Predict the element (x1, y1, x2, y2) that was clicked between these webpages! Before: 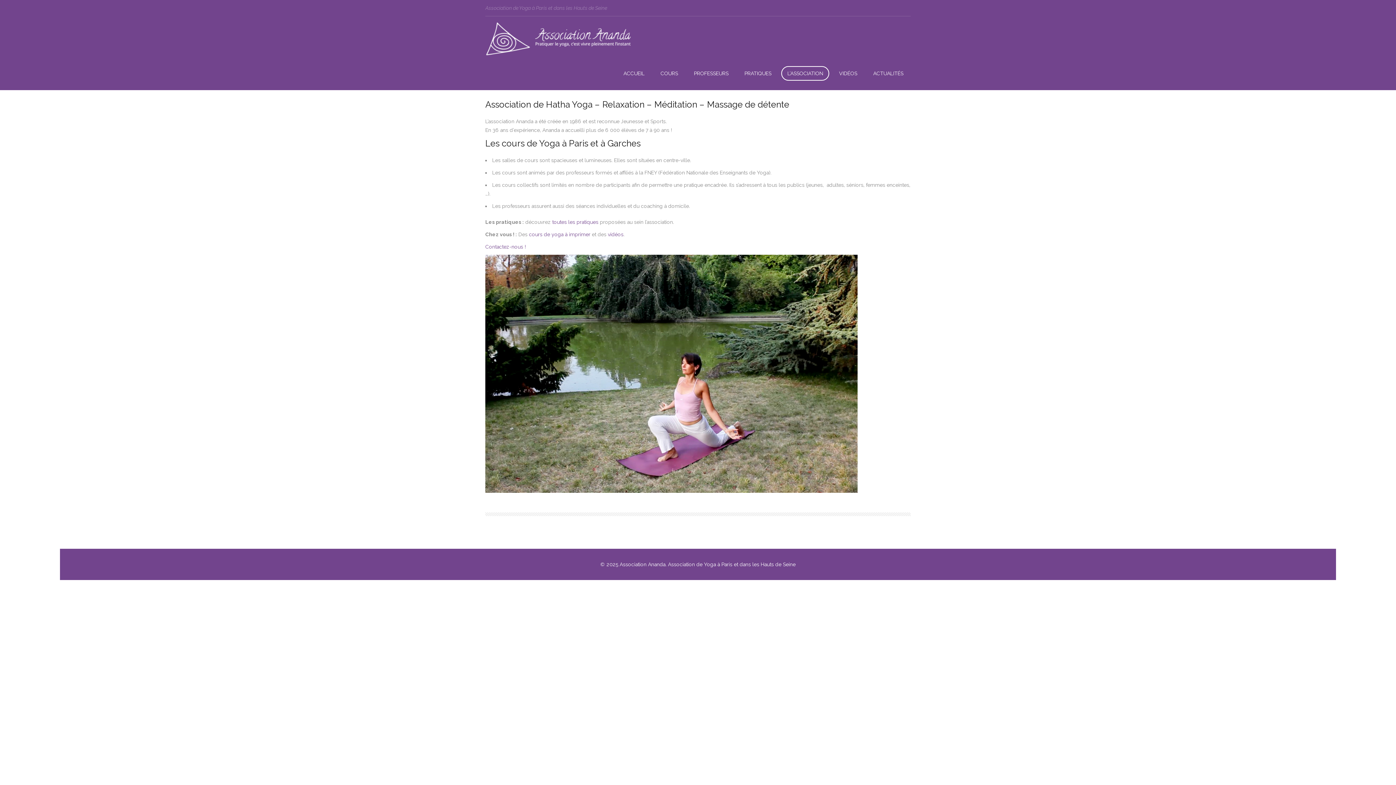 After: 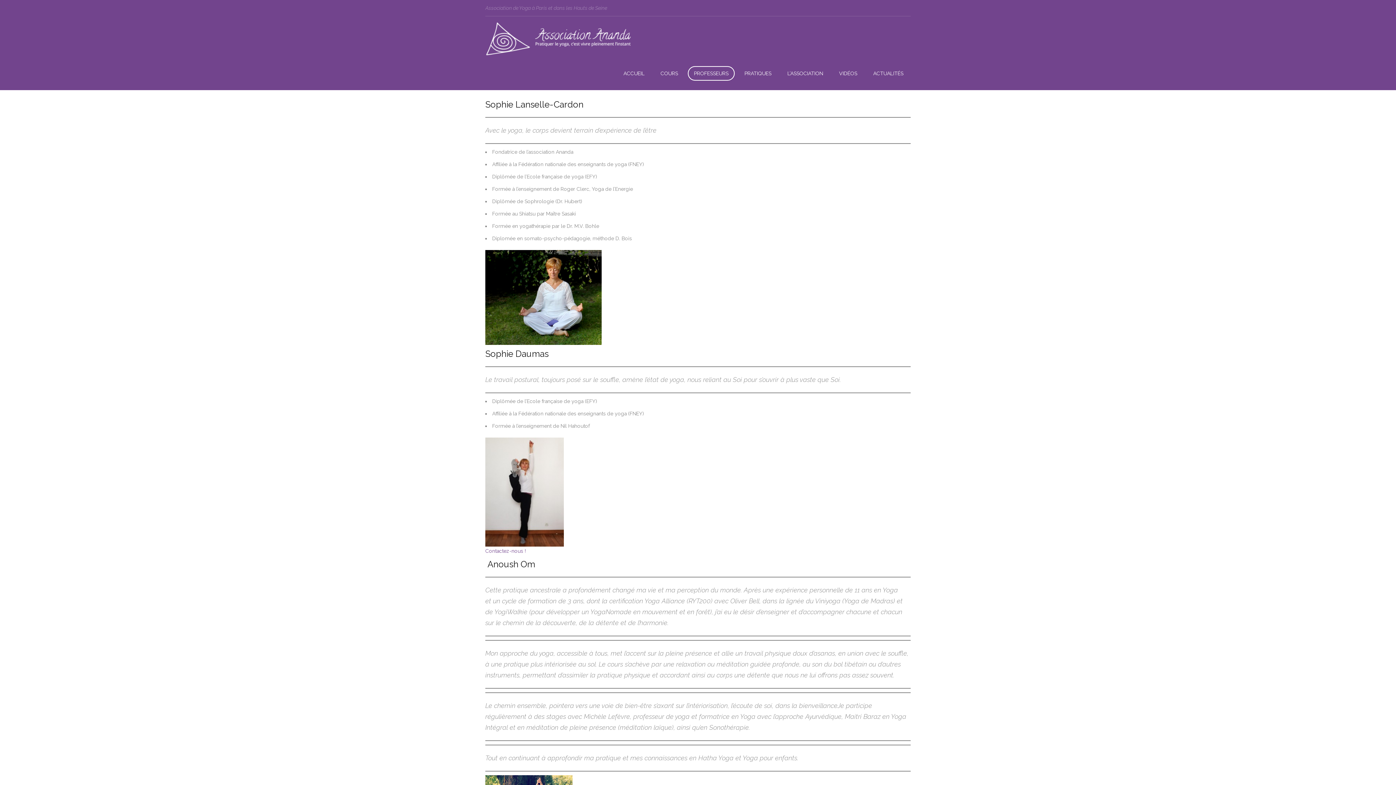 Action: label: PROFESSEURS bbox: (688, 66, 734, 80)